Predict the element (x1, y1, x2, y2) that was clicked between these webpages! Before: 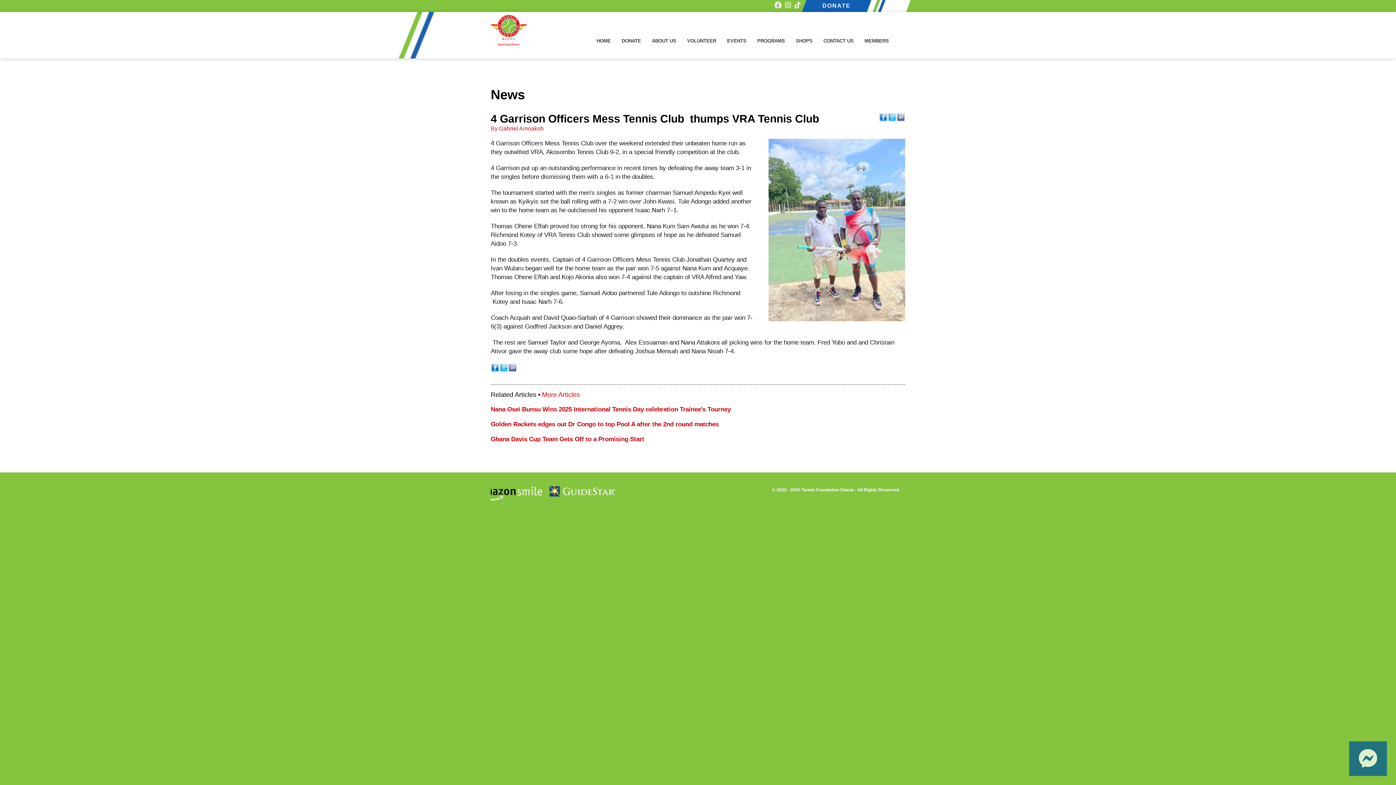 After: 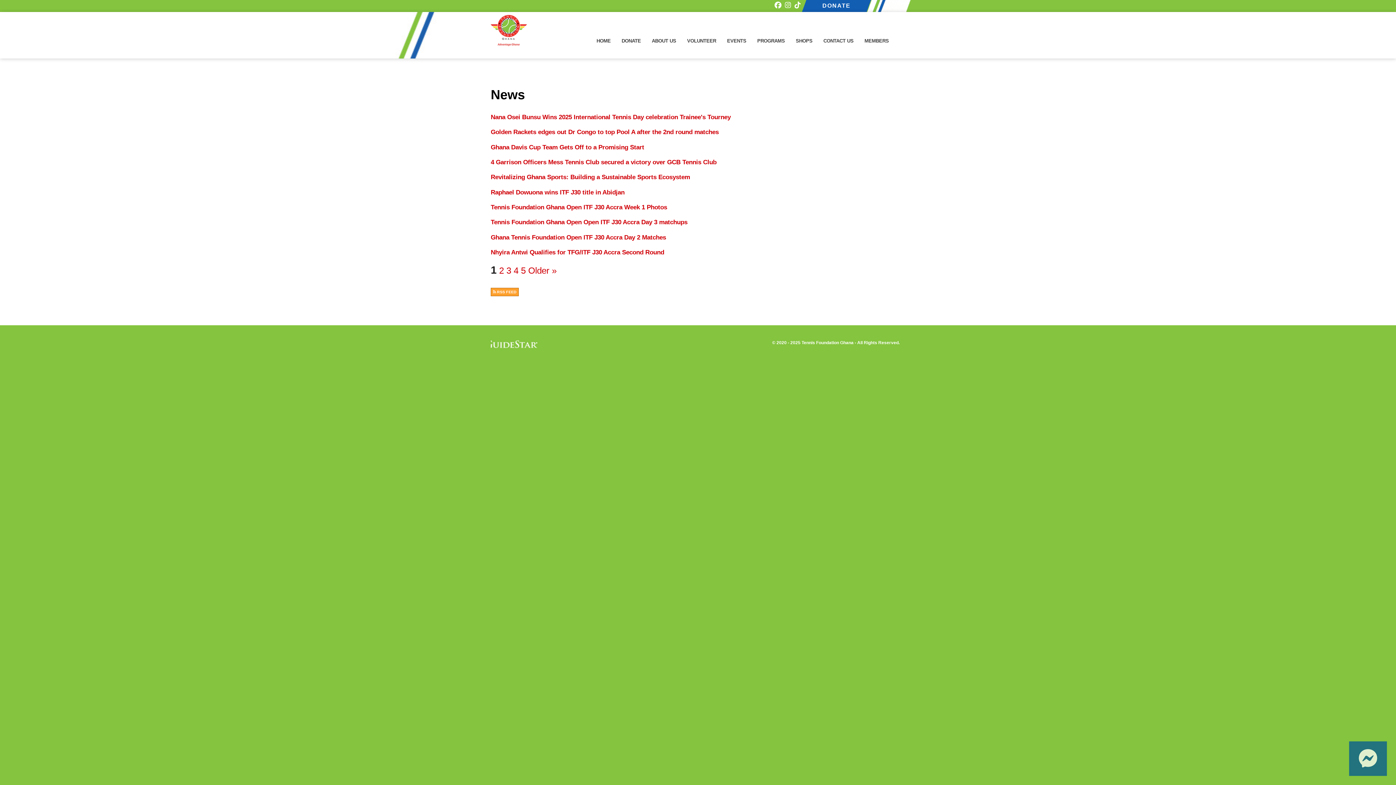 Action: bbox: (542, 391, 580, 398) label: More Articles